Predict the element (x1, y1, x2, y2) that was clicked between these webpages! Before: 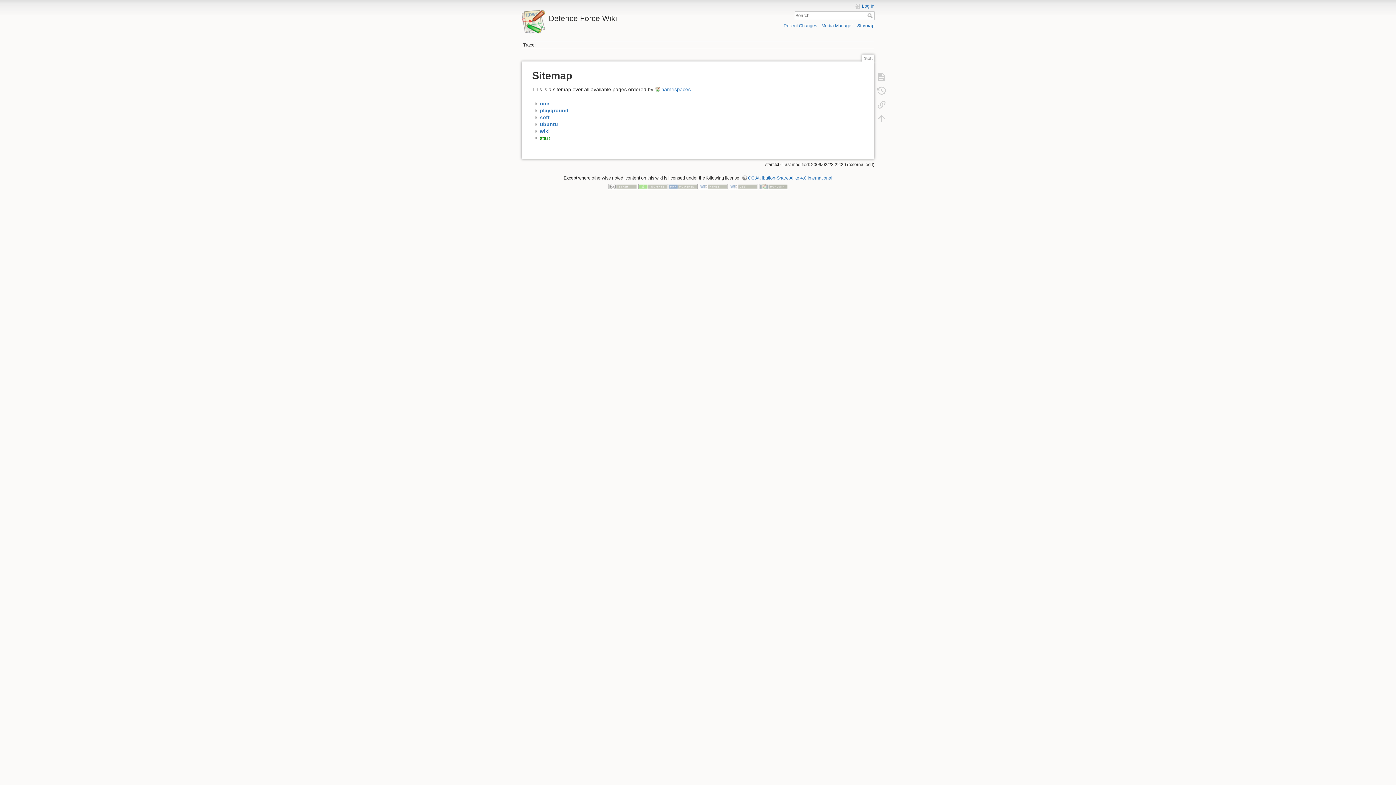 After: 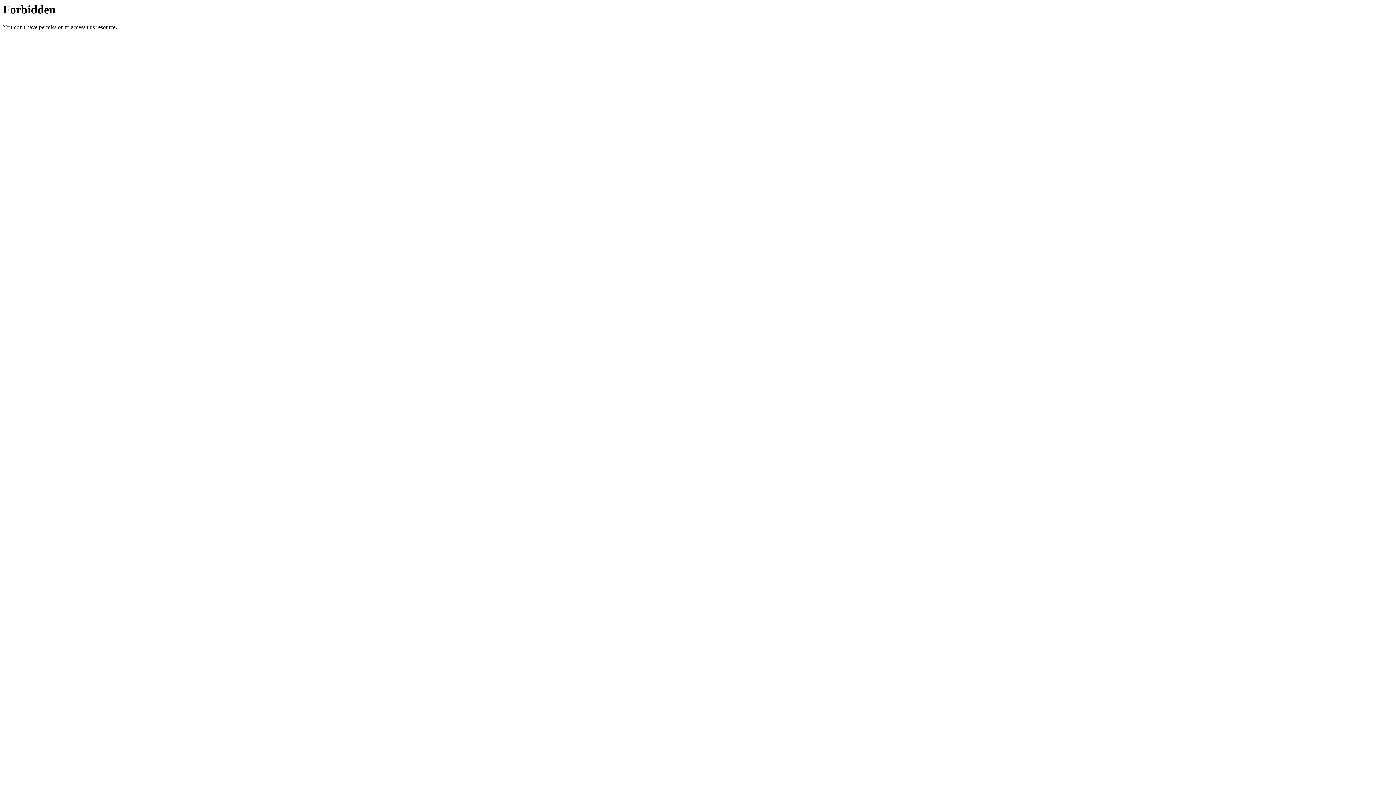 Action: bbox: (638, 184, 667, 189)